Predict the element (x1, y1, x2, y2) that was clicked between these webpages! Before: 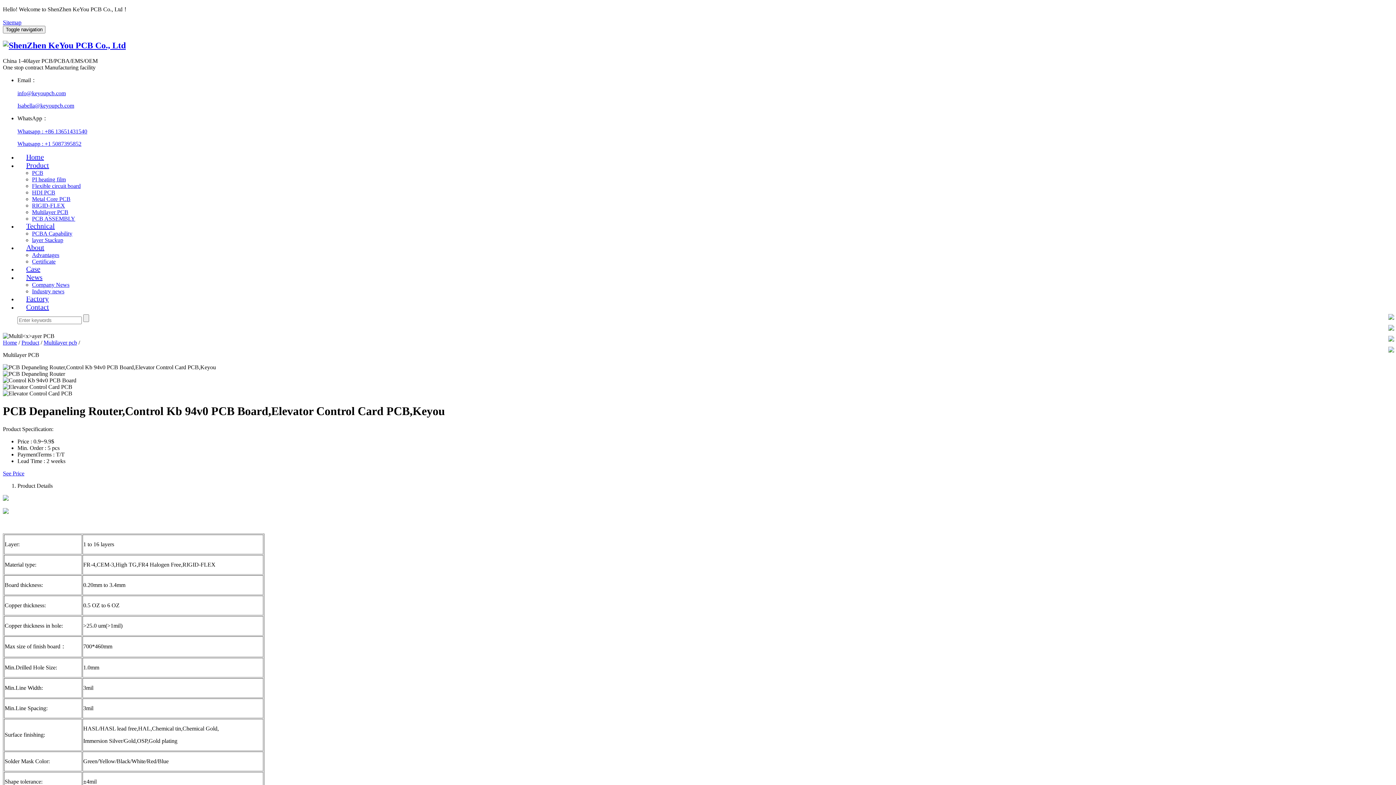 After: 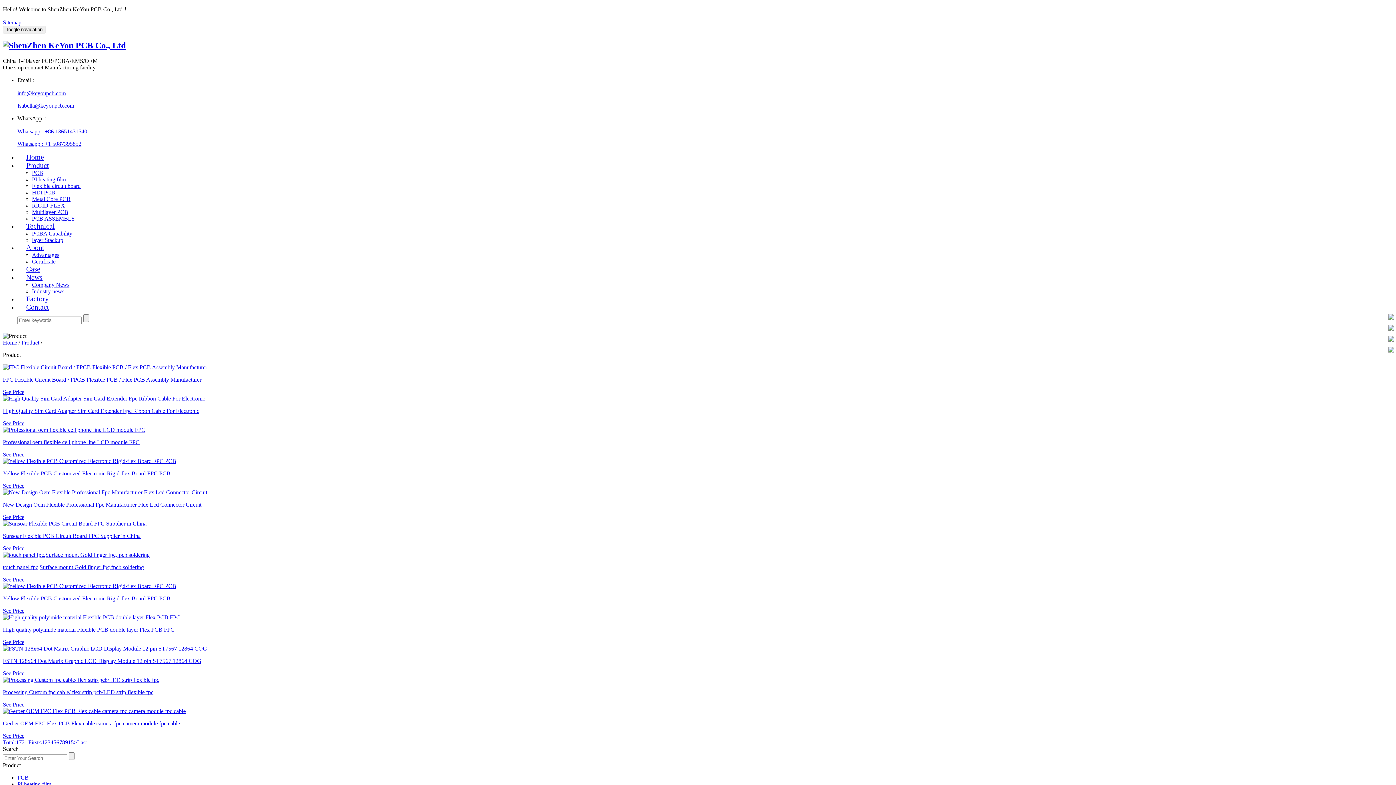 Action: bbox: (32, 182, 80, 189) label: Flexible circuit board